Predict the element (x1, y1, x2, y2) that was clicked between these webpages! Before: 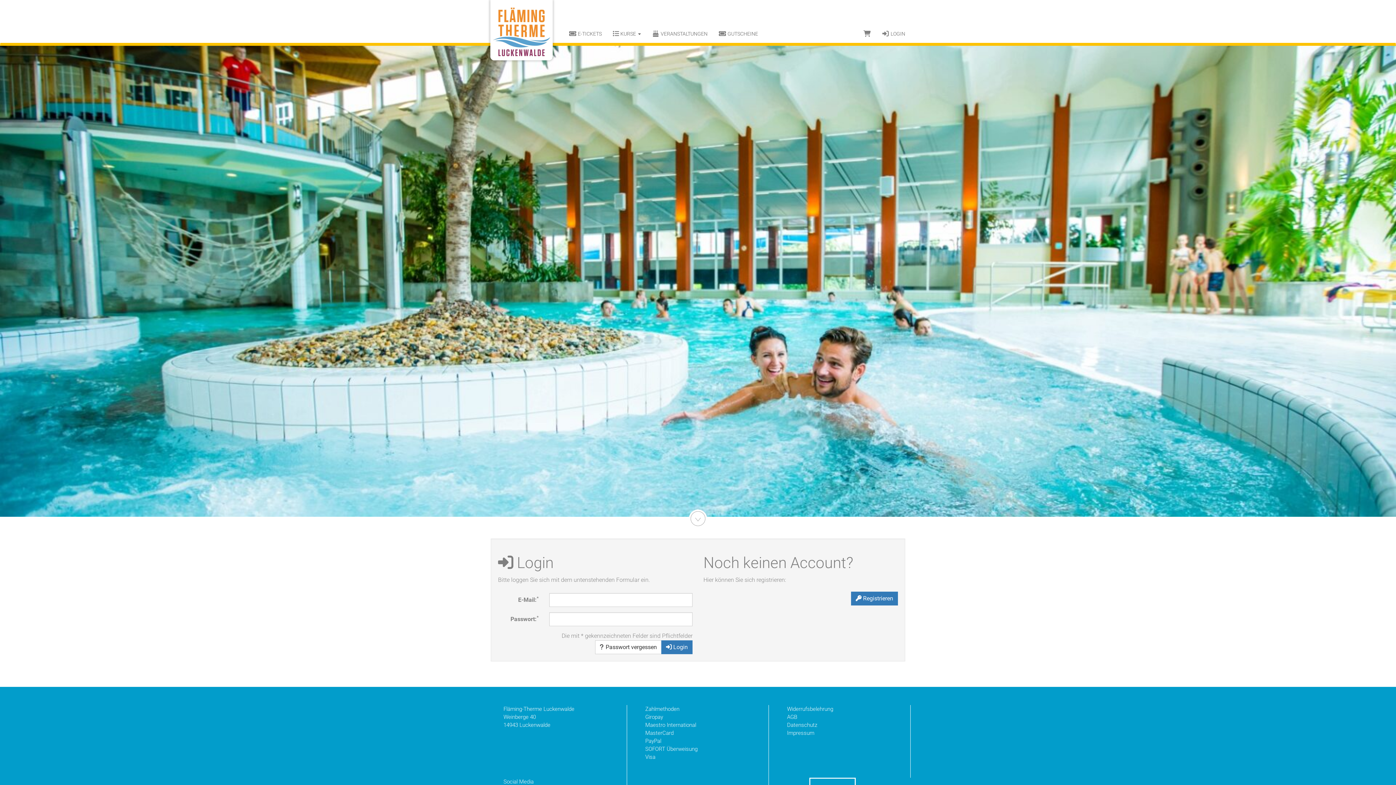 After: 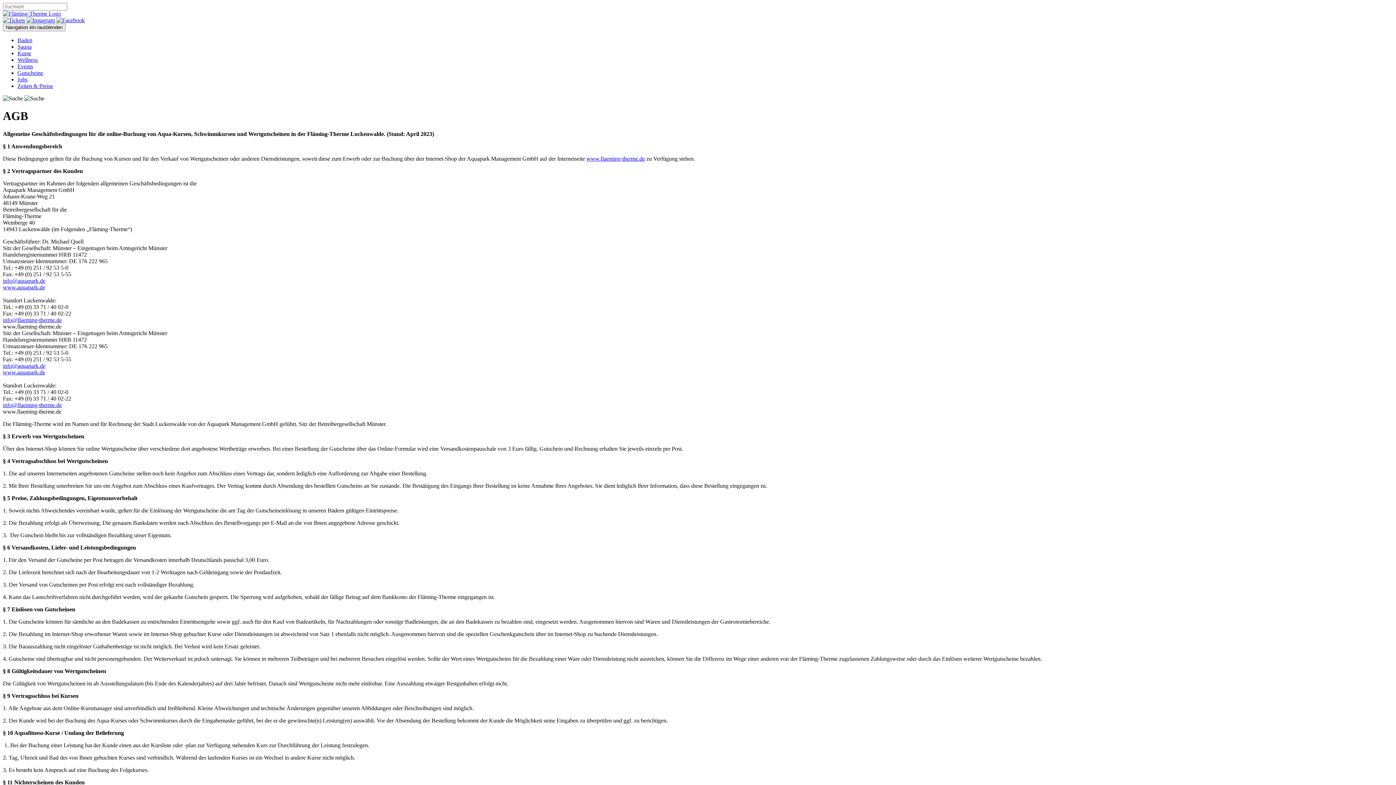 Action: bbox: (787, 714, 797, 720) label: AGB